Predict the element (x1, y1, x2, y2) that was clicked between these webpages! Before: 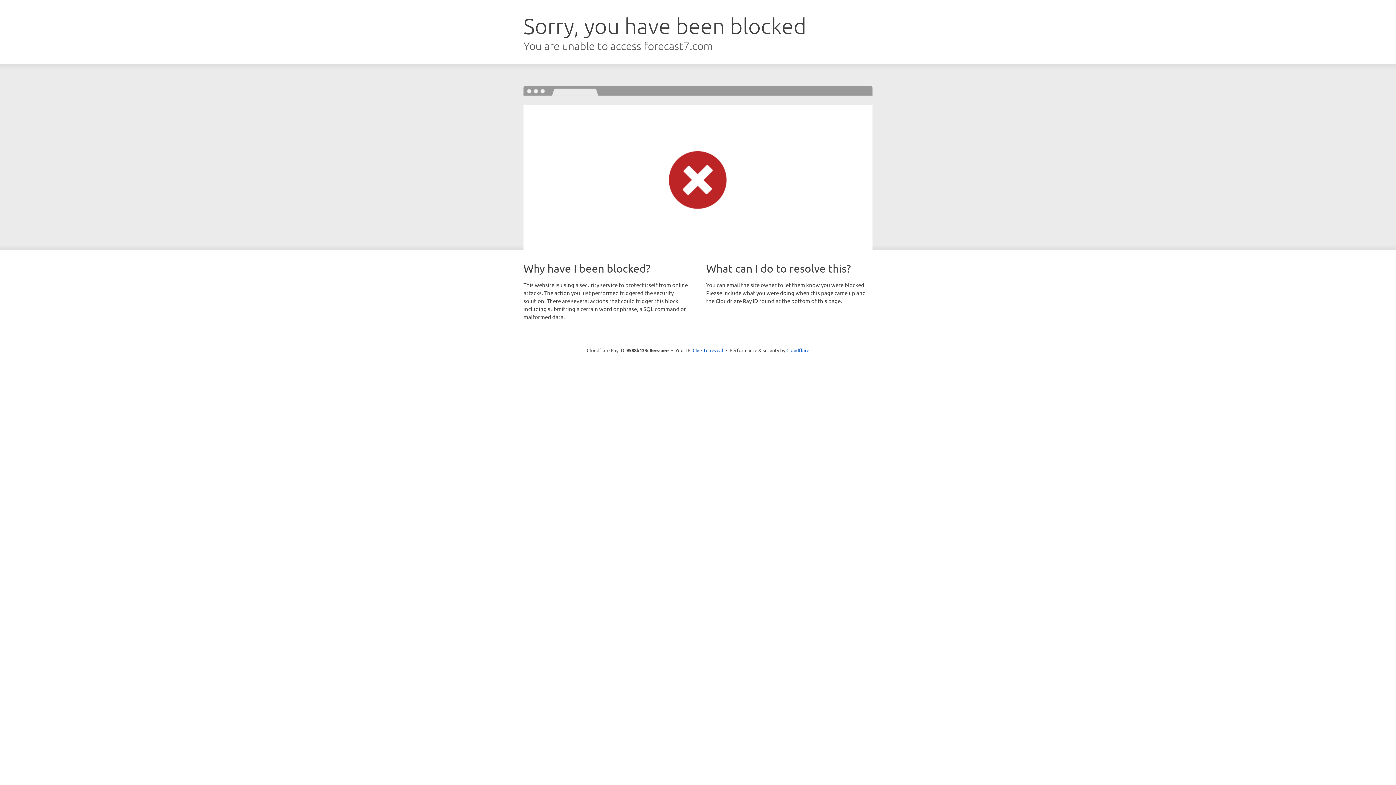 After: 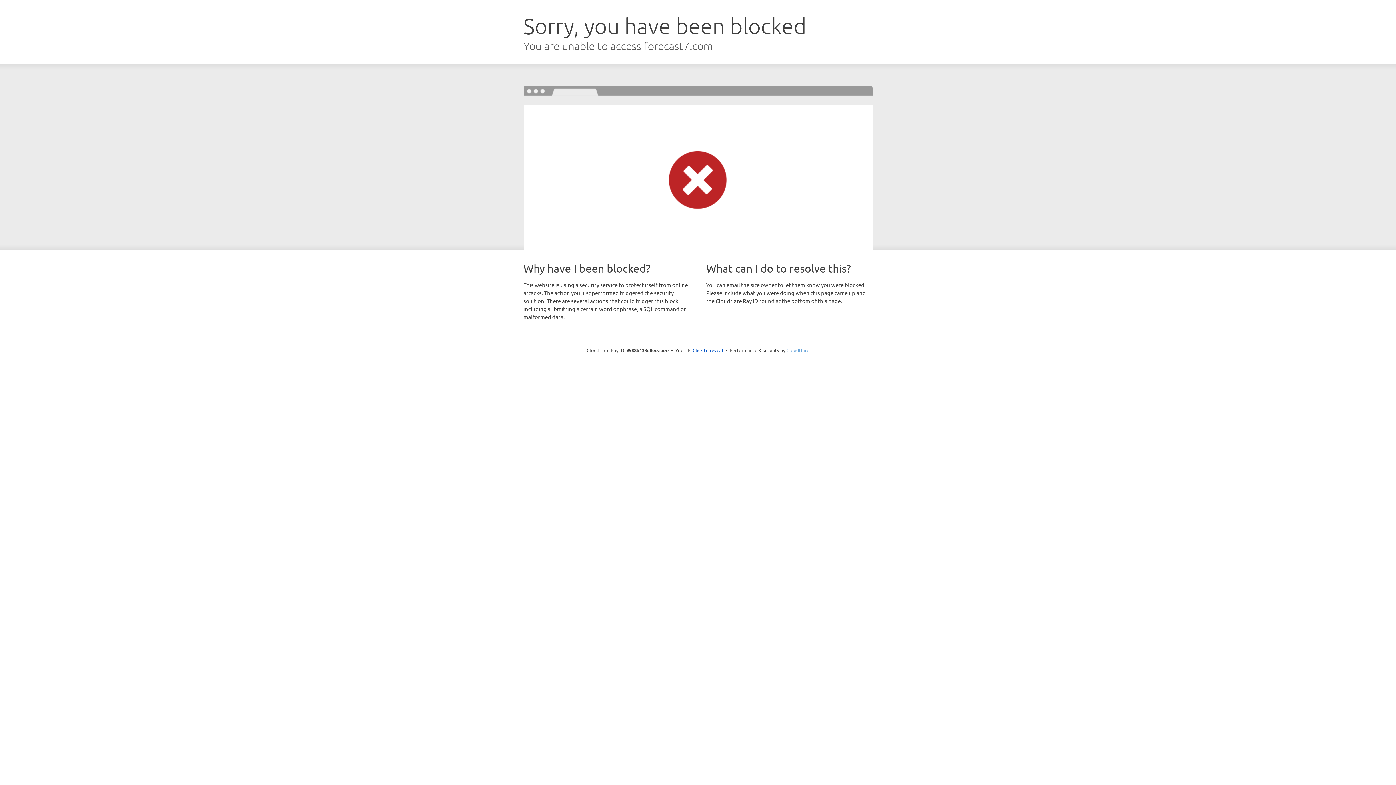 Action: label: Cloudflare bbox: (786, 347, 809, 353)